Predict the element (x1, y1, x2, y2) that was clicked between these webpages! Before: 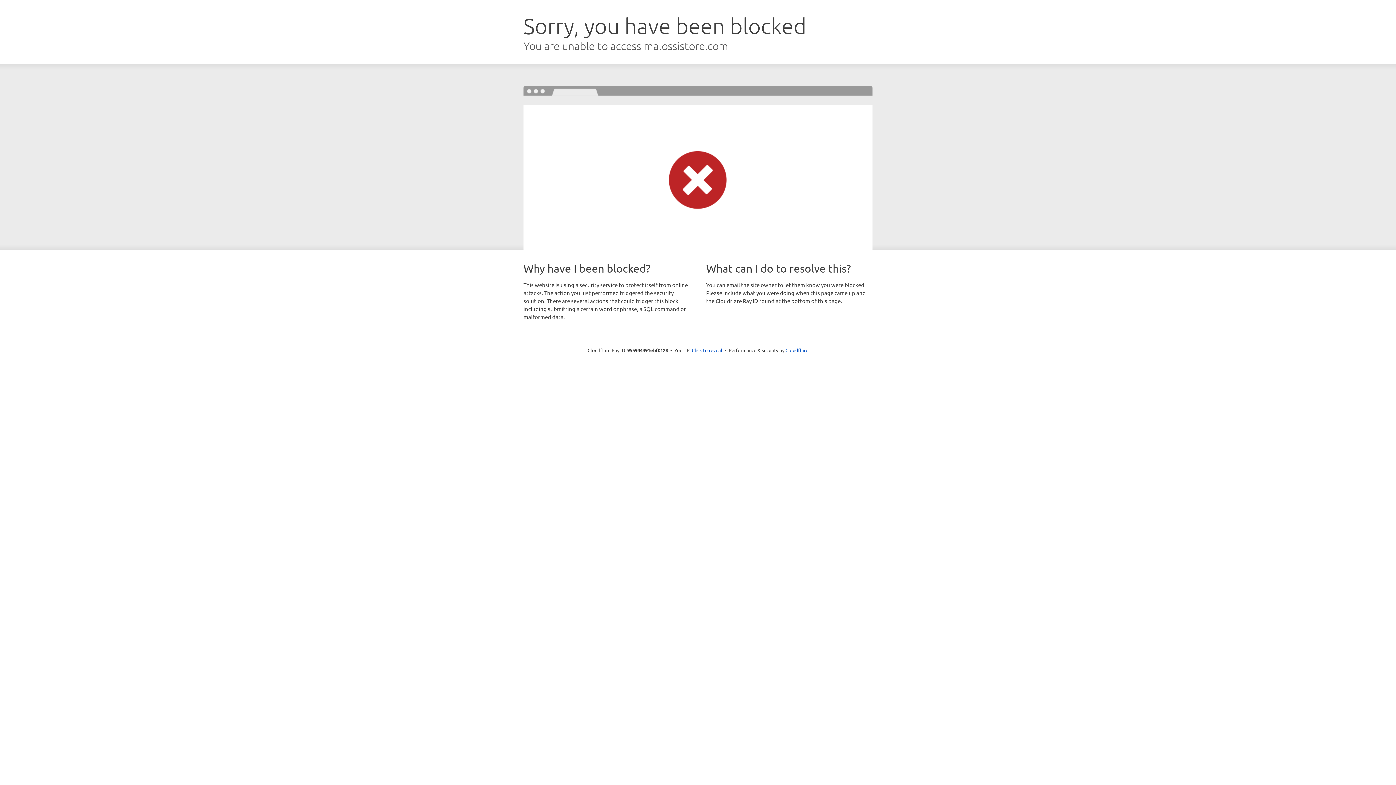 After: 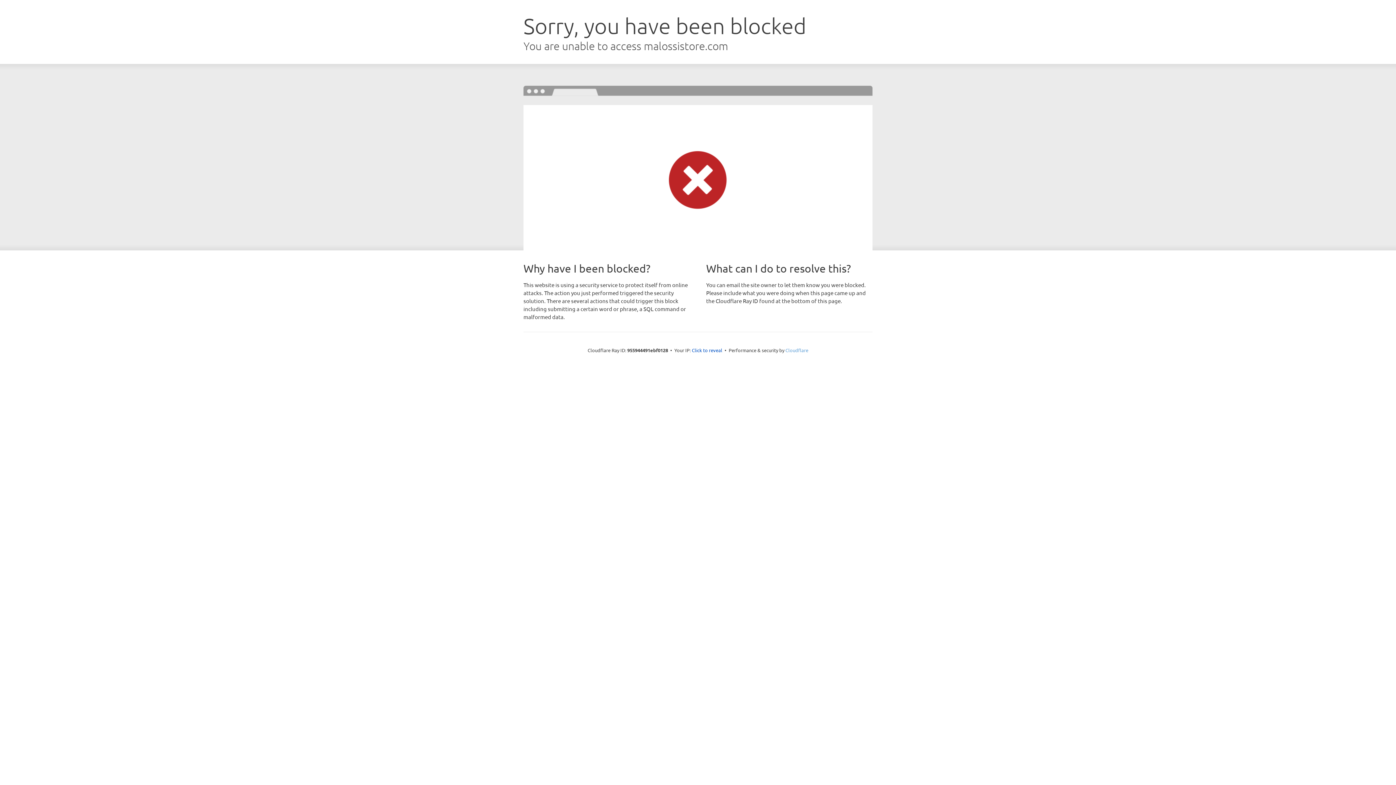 Action: label: Cloudflare bbox: (785, 347, 808, 353)